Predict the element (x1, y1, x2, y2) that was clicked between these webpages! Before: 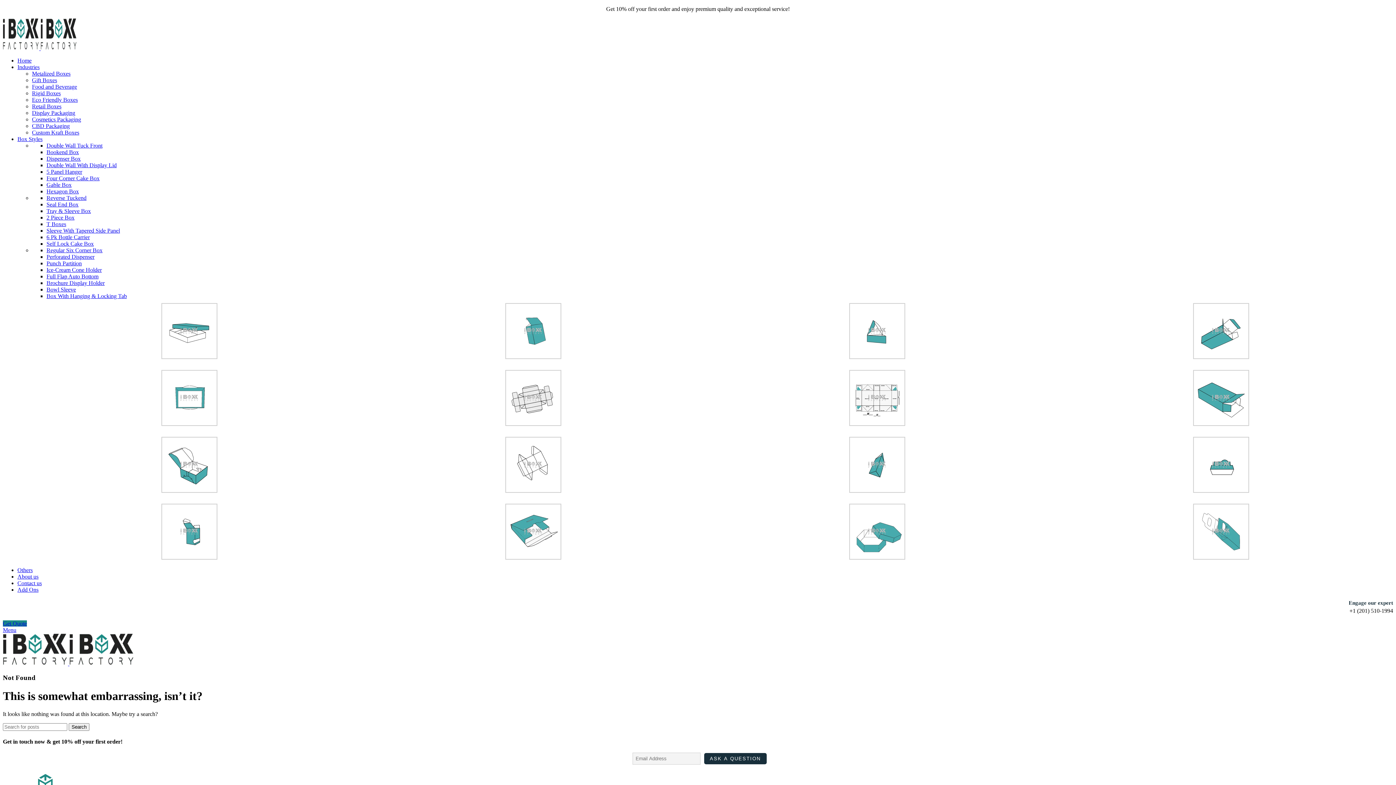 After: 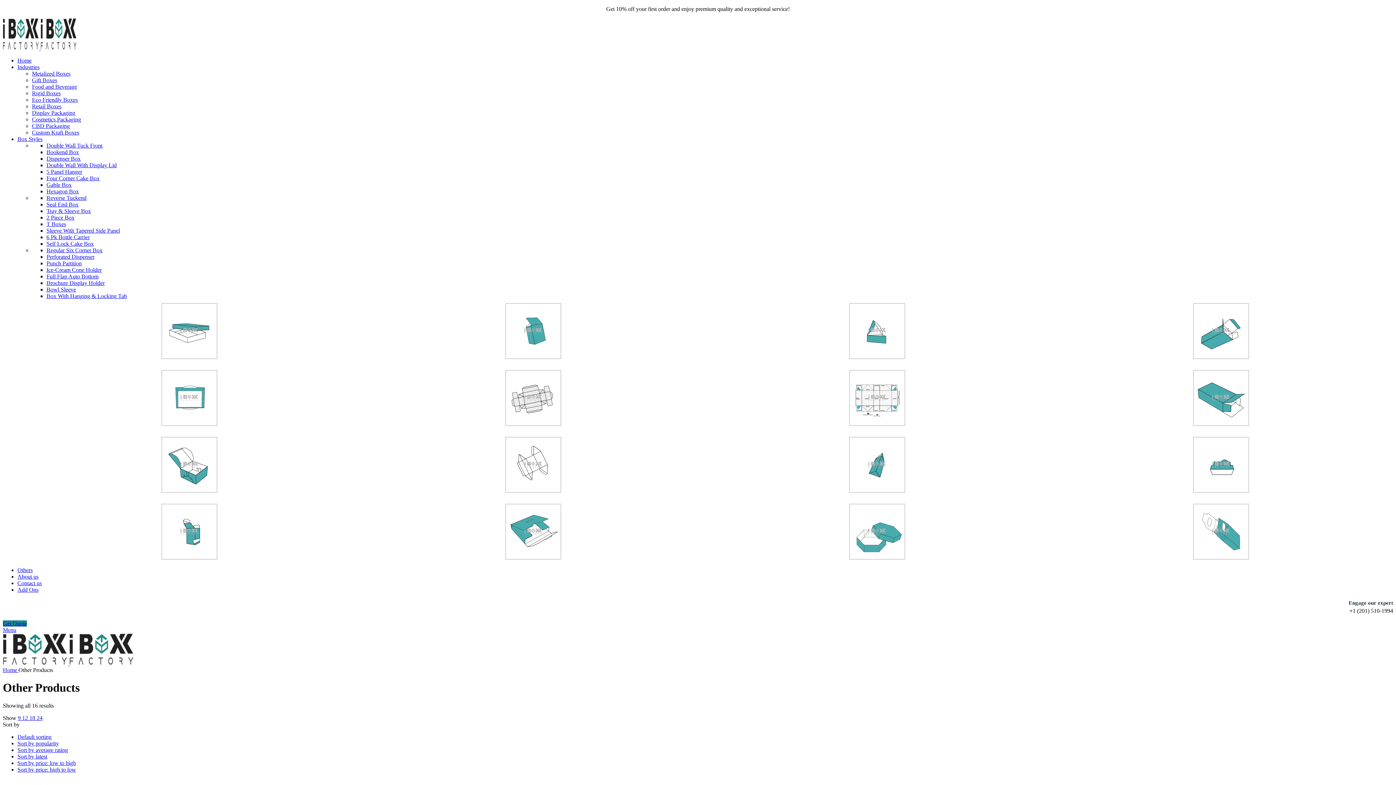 Action: bbox: (17, 567, 32, 573) label: Others